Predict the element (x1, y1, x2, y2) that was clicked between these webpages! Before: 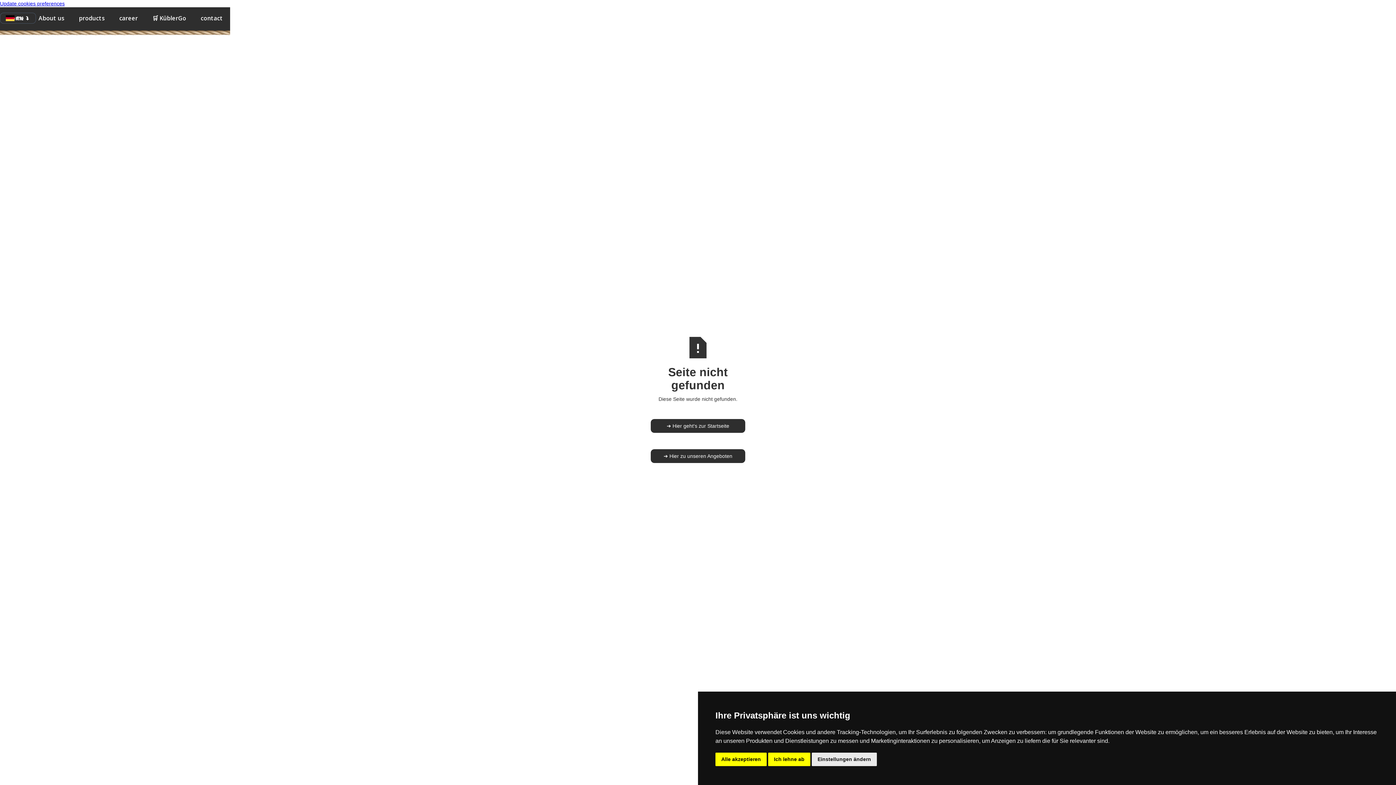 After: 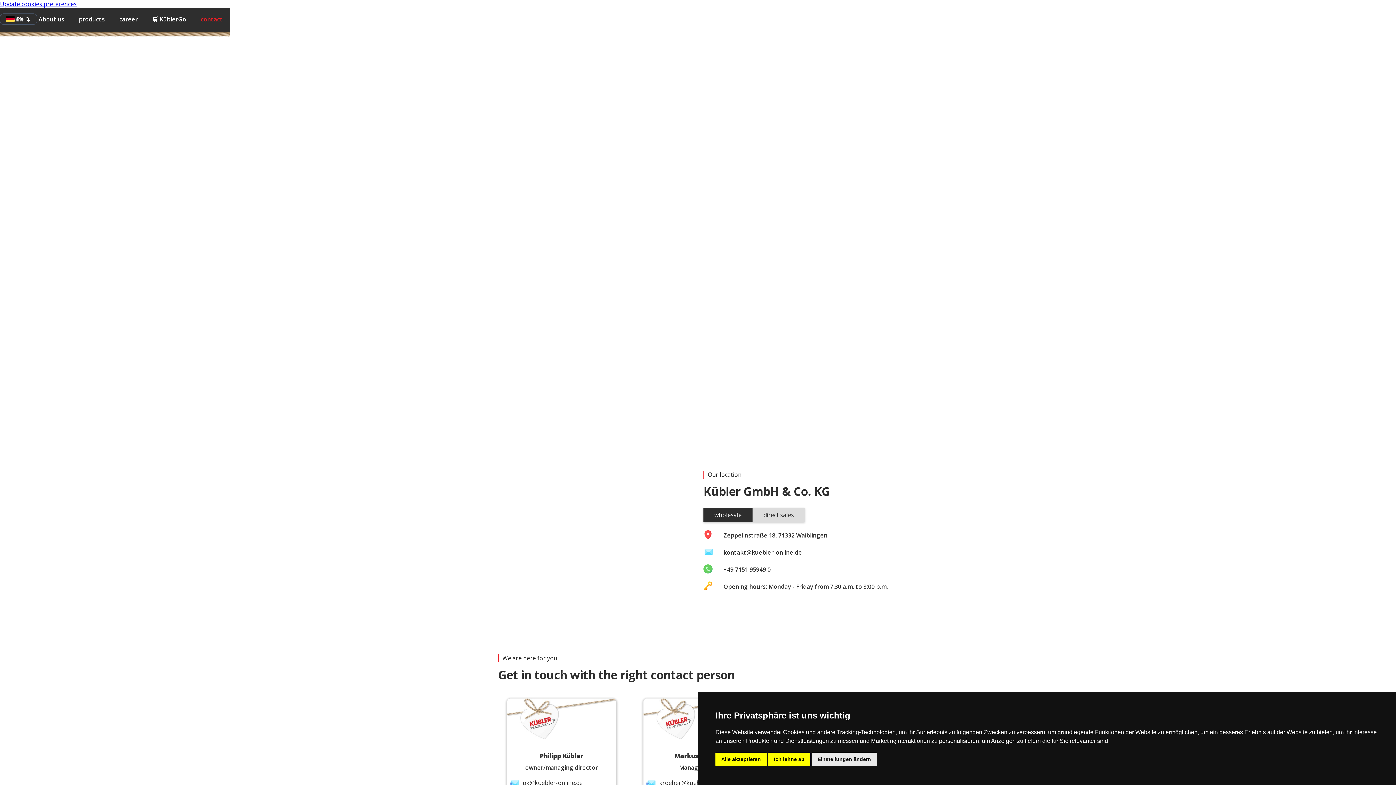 Action: label: contact bbox: (193, 7, 230, 25)